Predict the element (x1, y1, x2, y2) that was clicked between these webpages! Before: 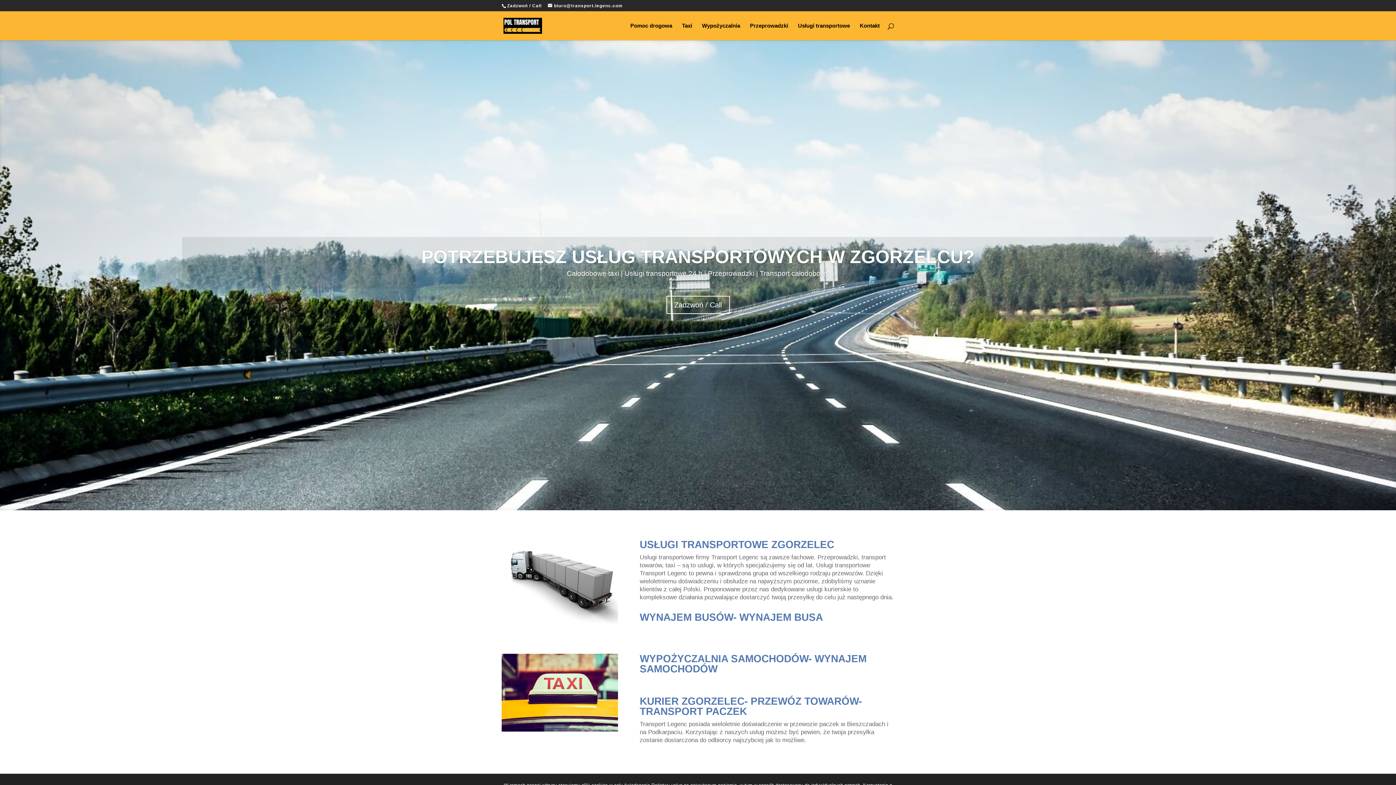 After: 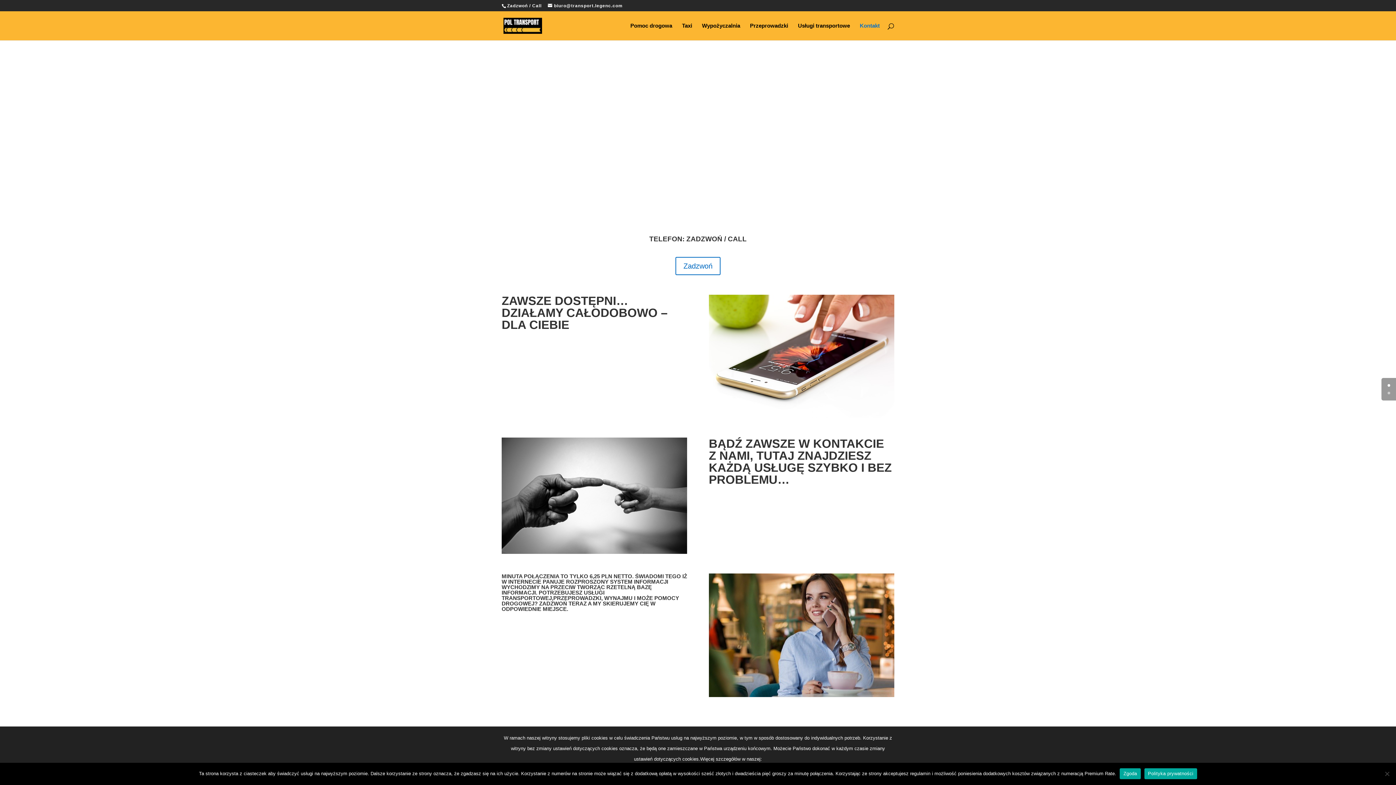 Action: label: Kontakt bbox: (860, 23, 880, 40)